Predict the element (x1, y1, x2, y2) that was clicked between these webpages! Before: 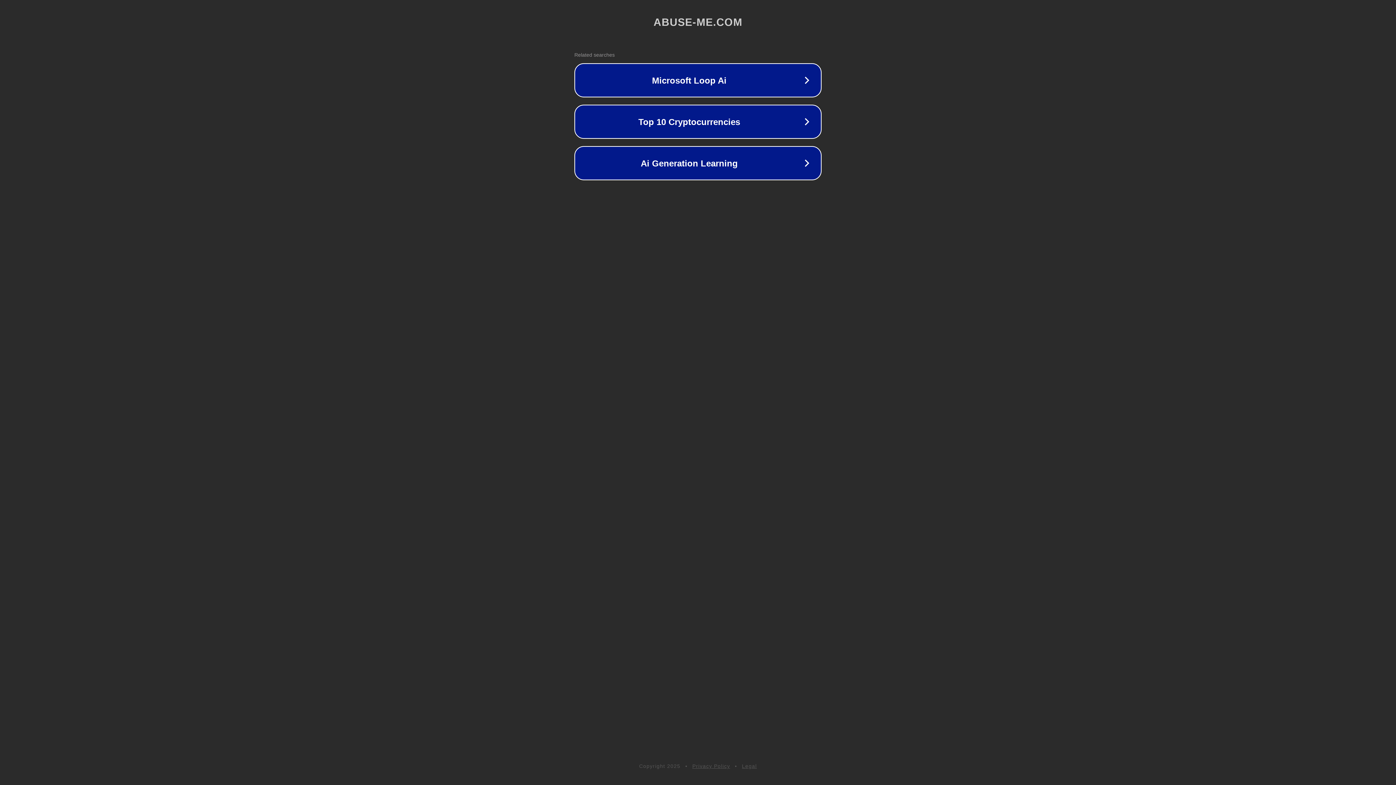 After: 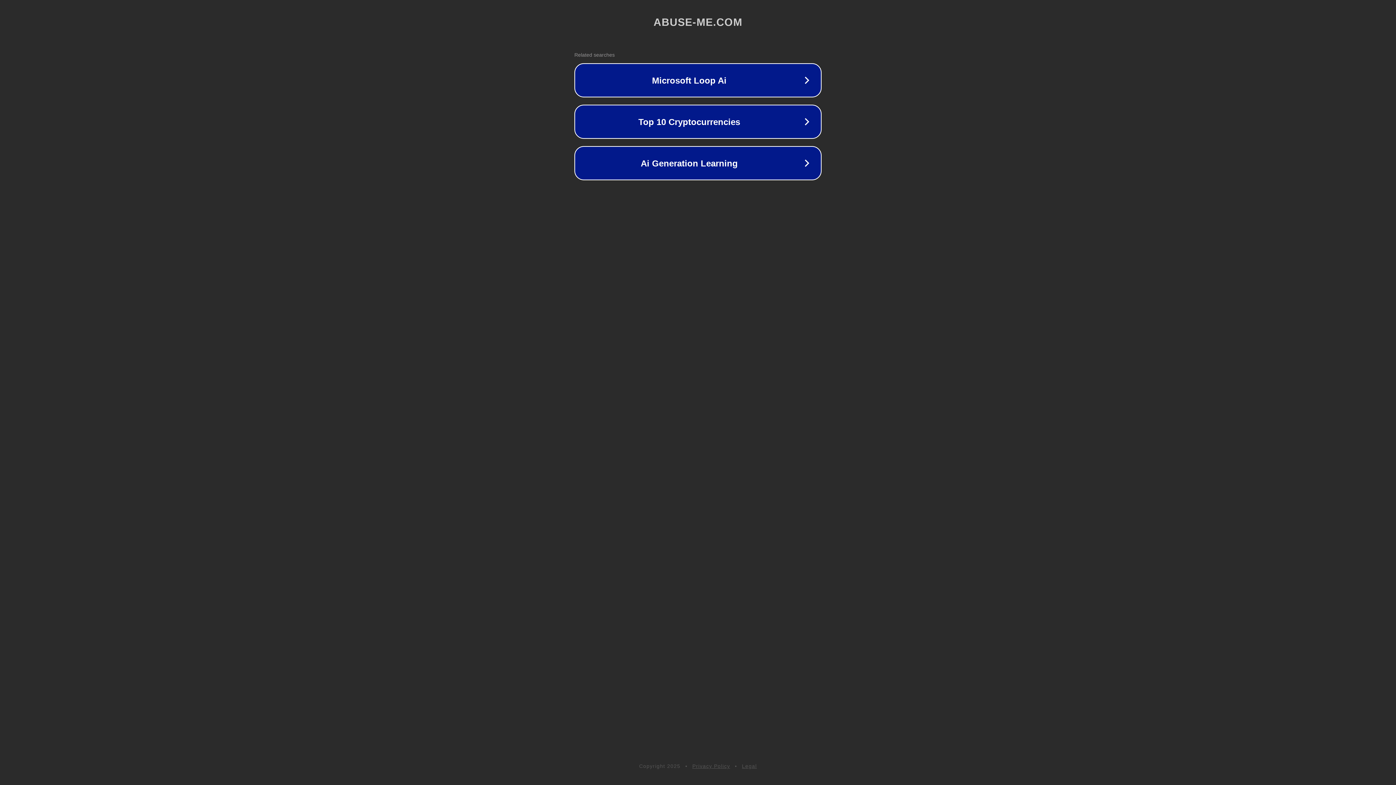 Action: label: Privacy Policy bbox: (692, 763, 730, 769)